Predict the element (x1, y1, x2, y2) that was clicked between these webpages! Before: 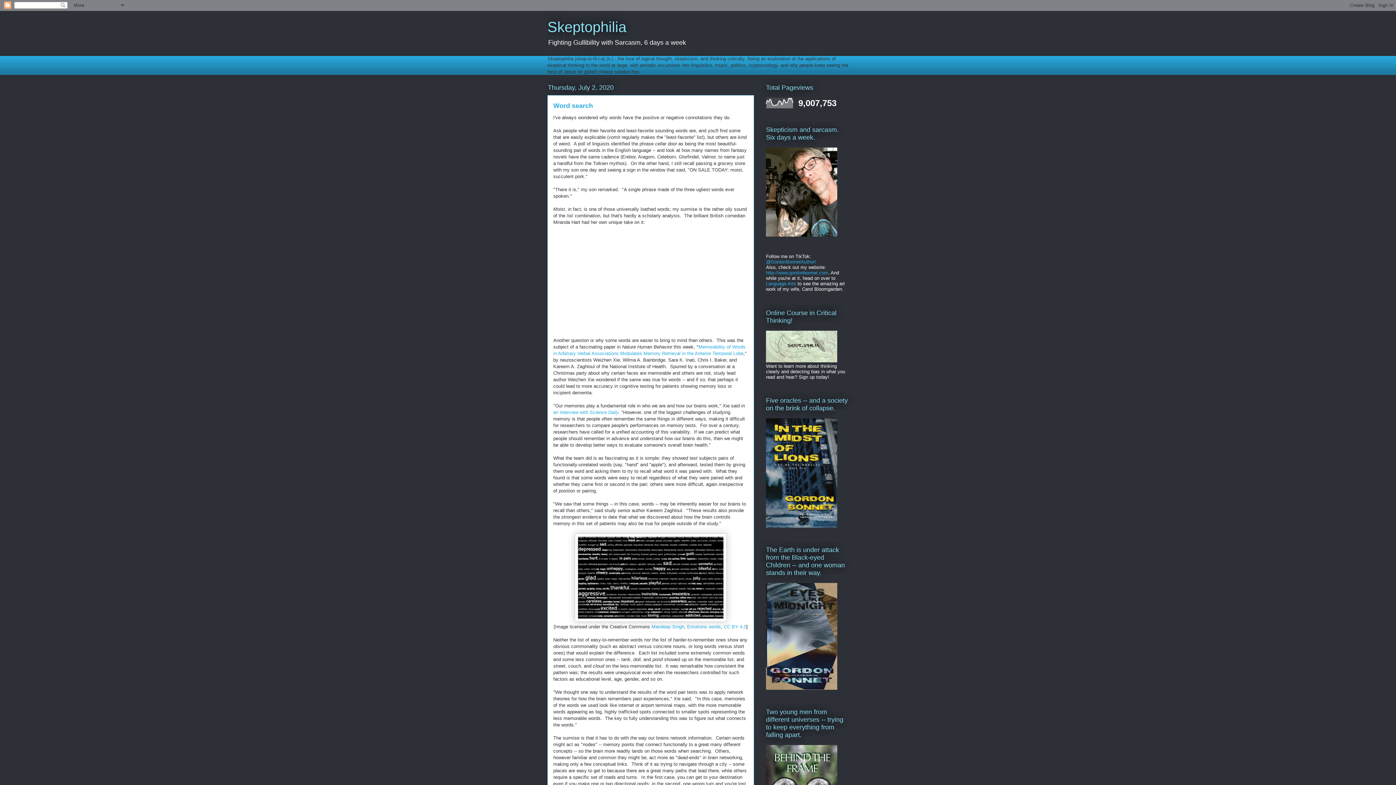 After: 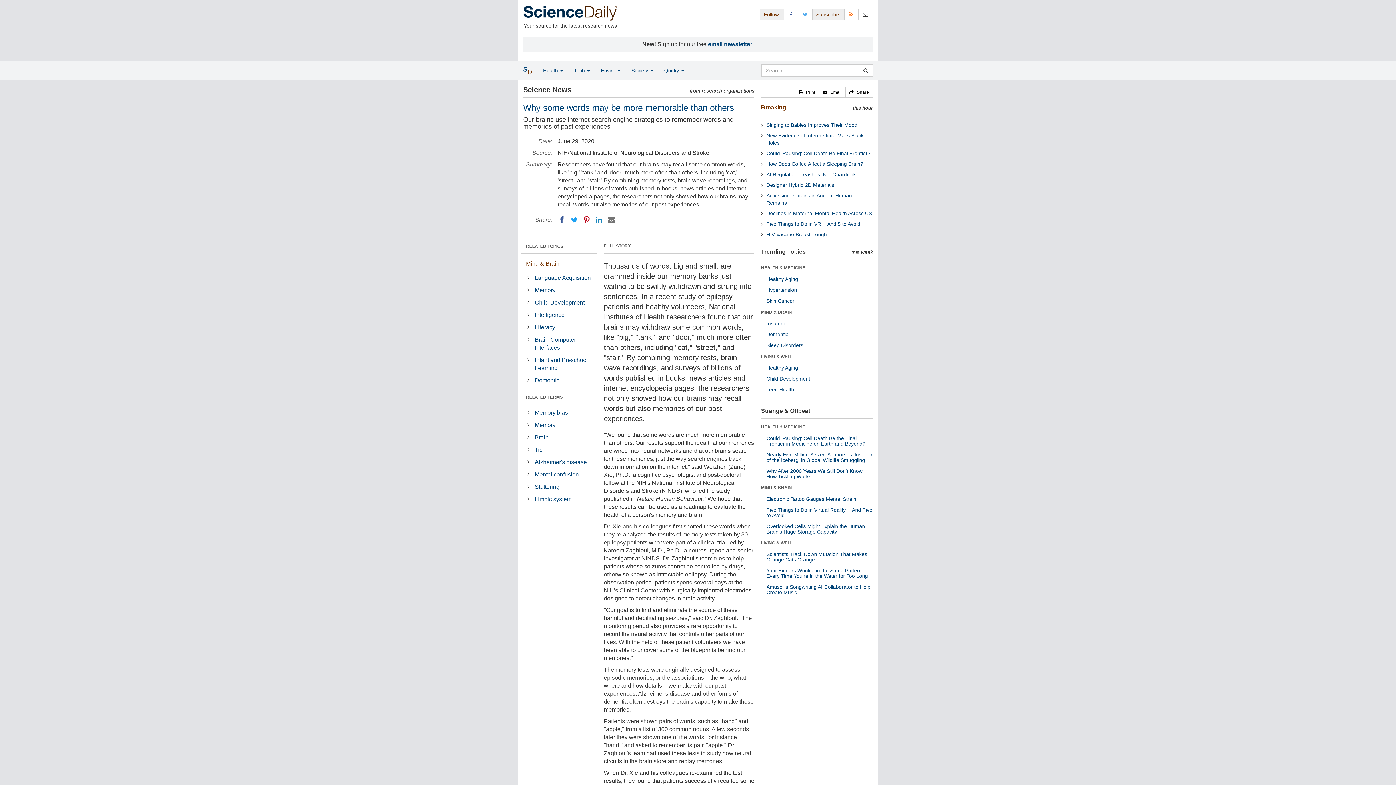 Action: label: Science Daily bbox: (589, 409, 618, 415)